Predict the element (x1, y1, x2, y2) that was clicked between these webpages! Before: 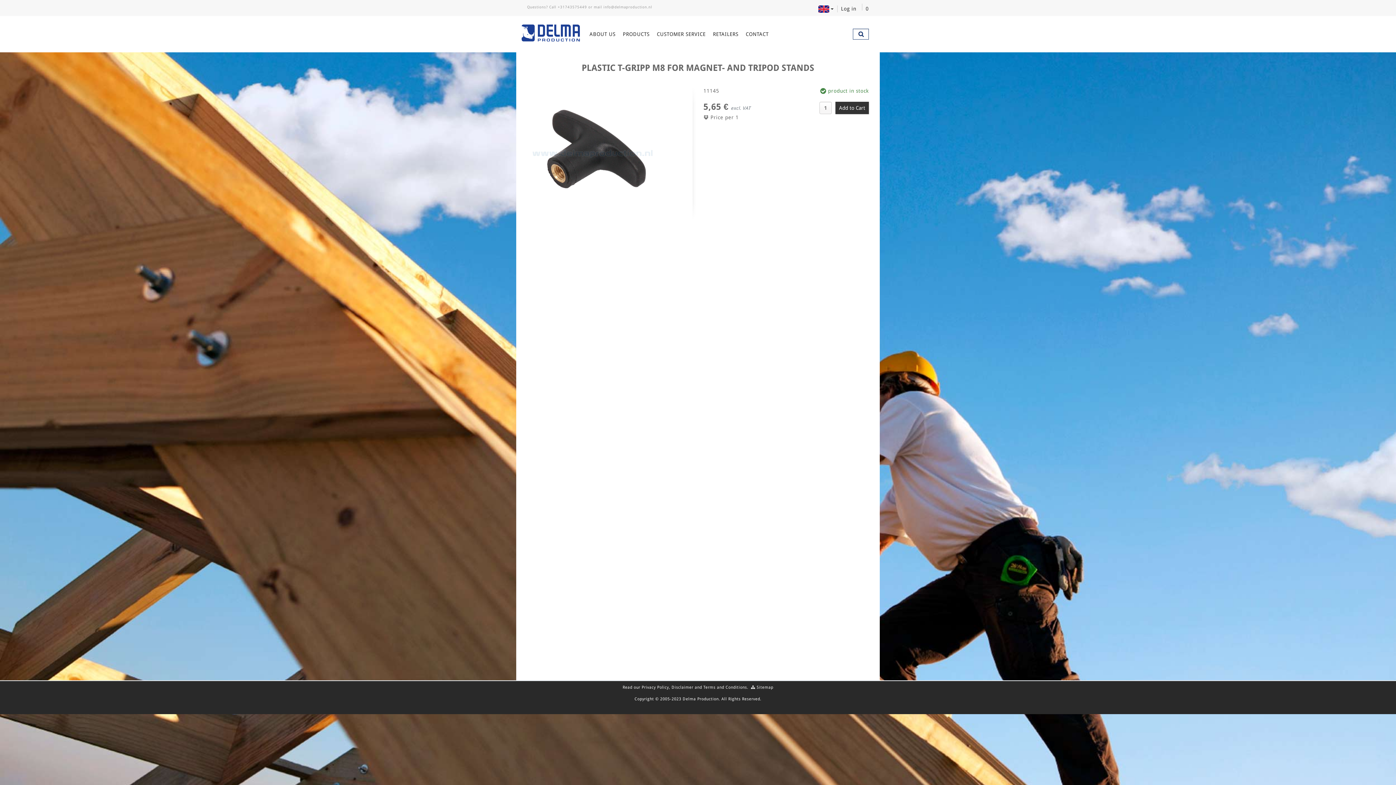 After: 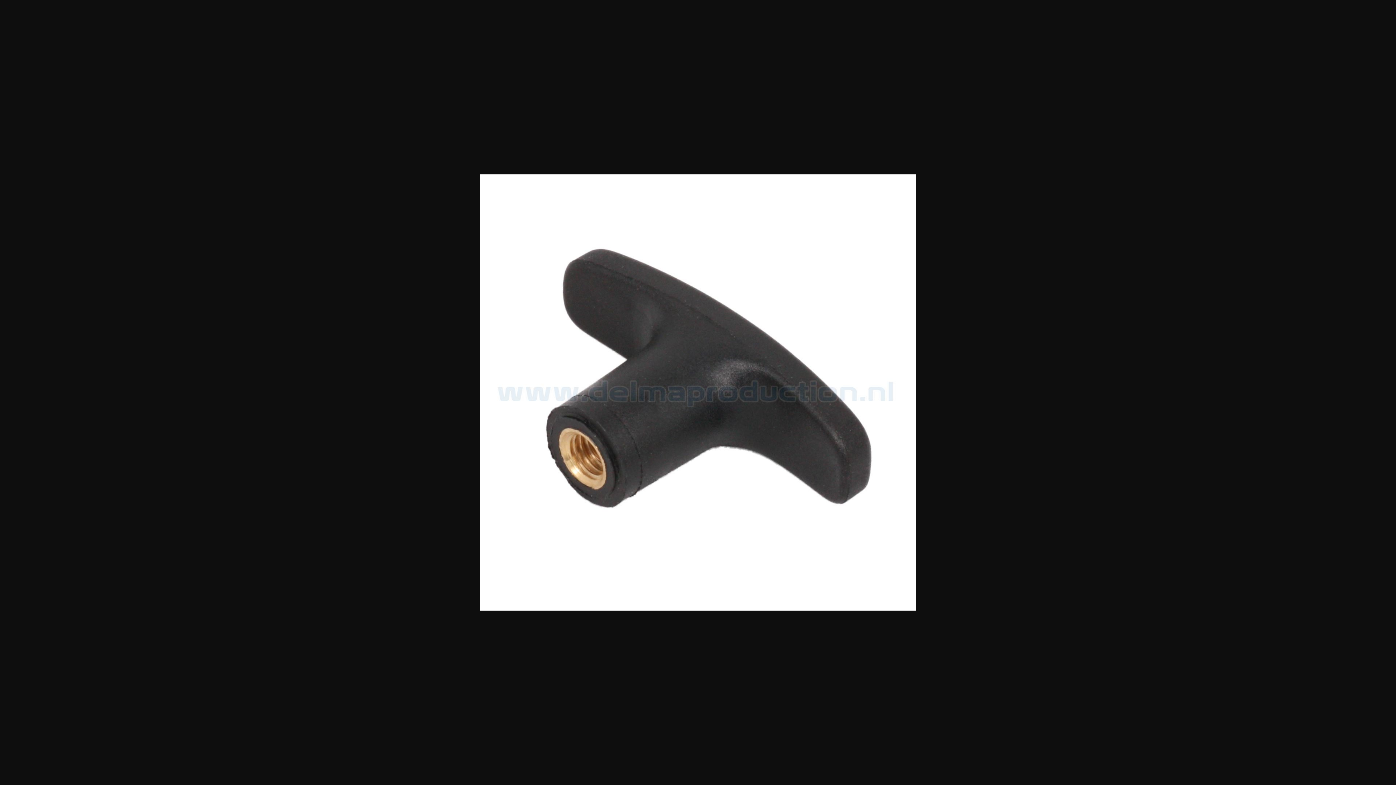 Action: bbox: (527, 150, 659, 155)